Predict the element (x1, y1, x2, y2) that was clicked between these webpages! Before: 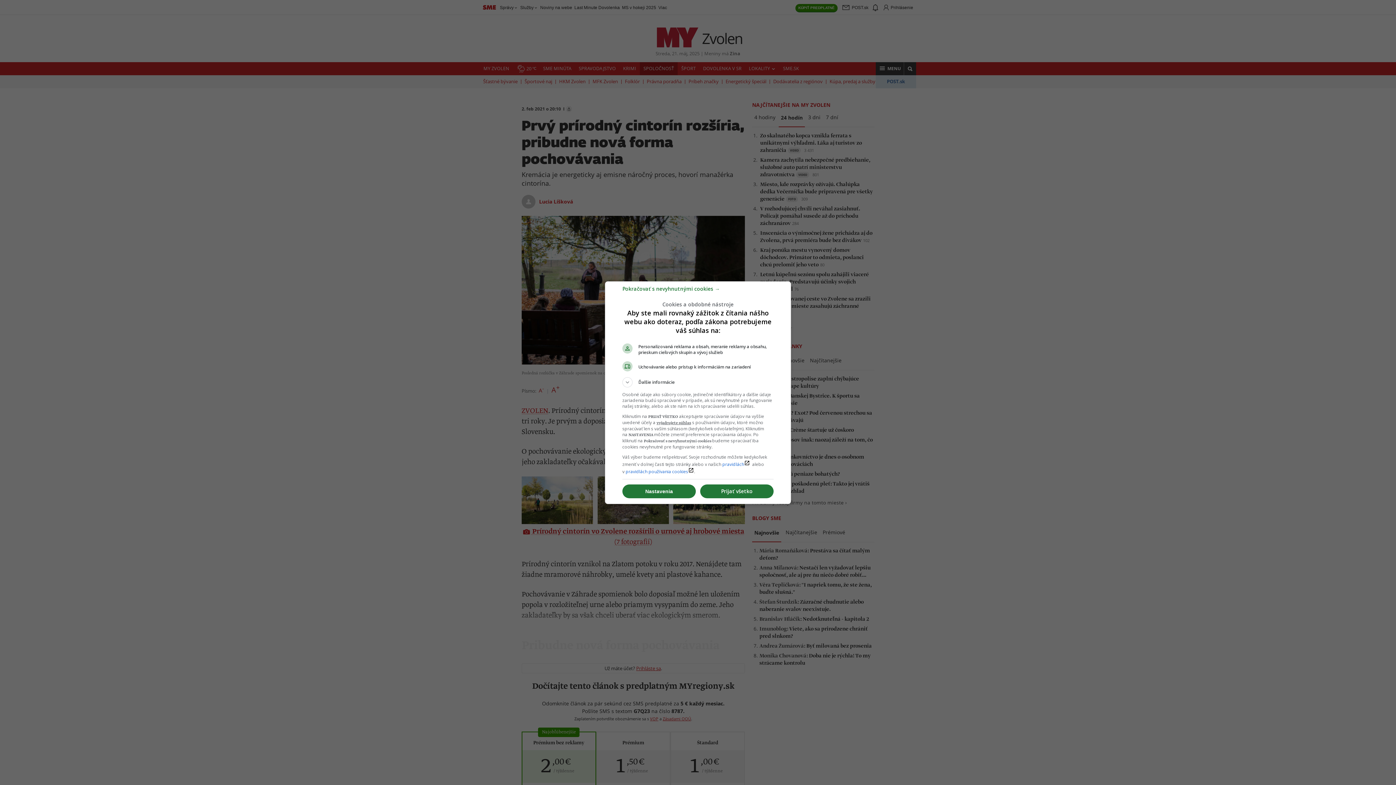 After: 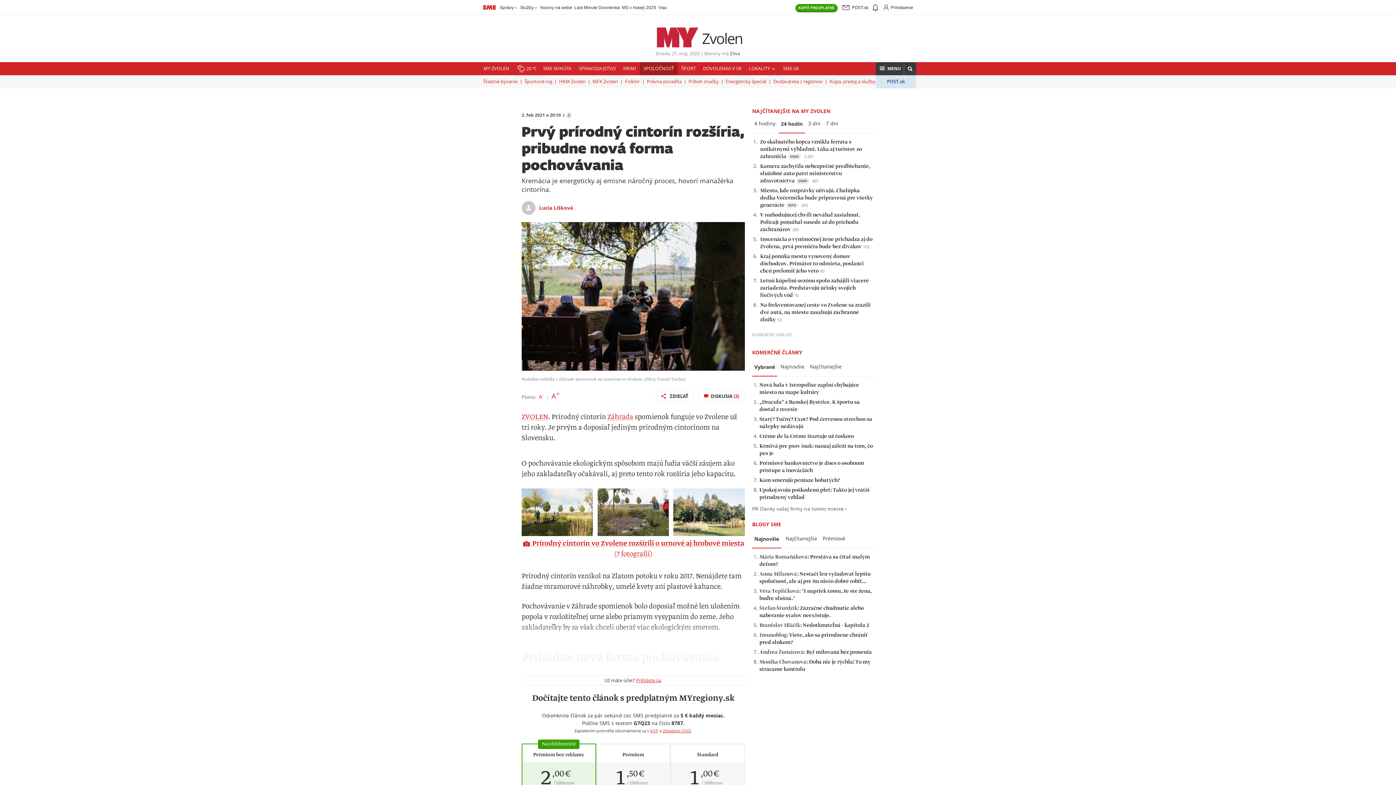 Action: bbox: (622, 288, 720, 295) label: Pokračovať s nevyhnutnými cookies →